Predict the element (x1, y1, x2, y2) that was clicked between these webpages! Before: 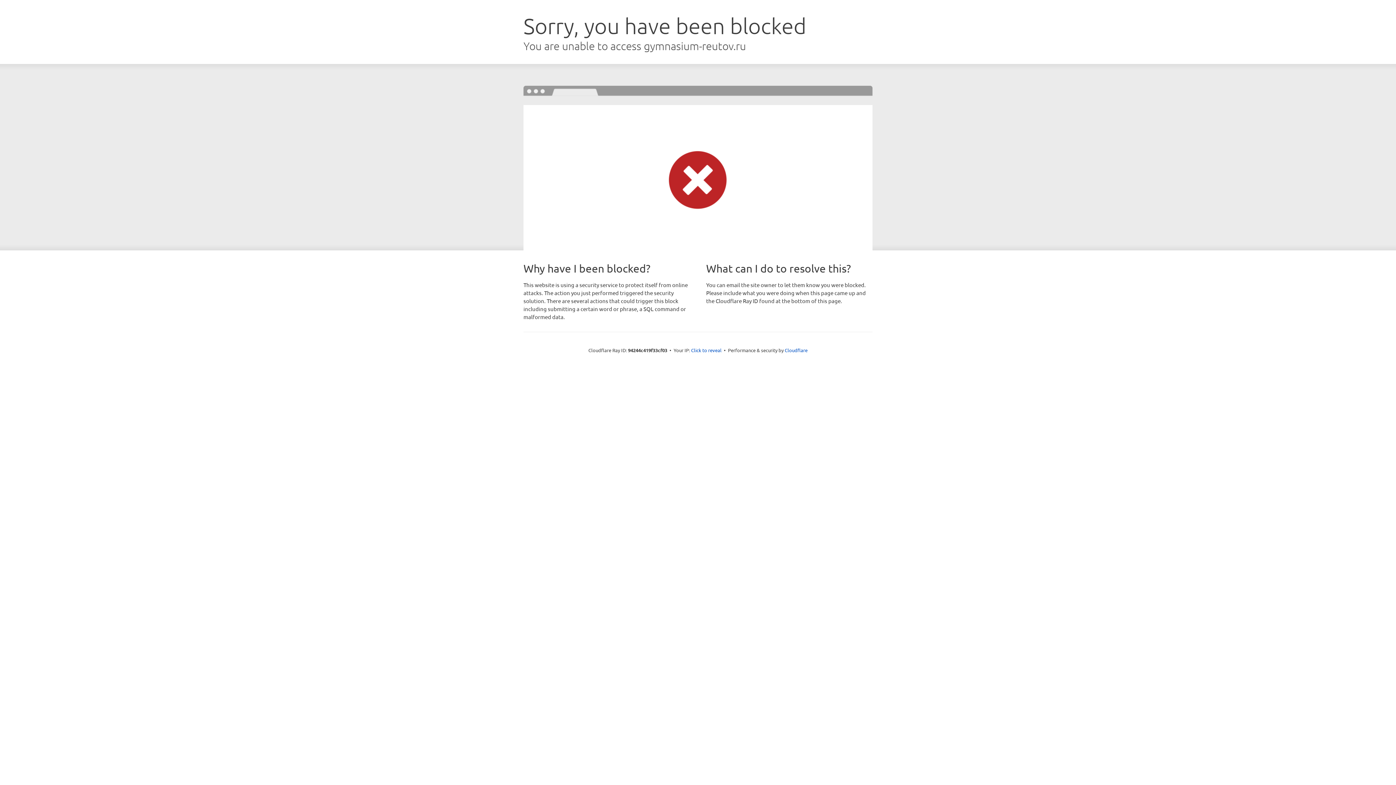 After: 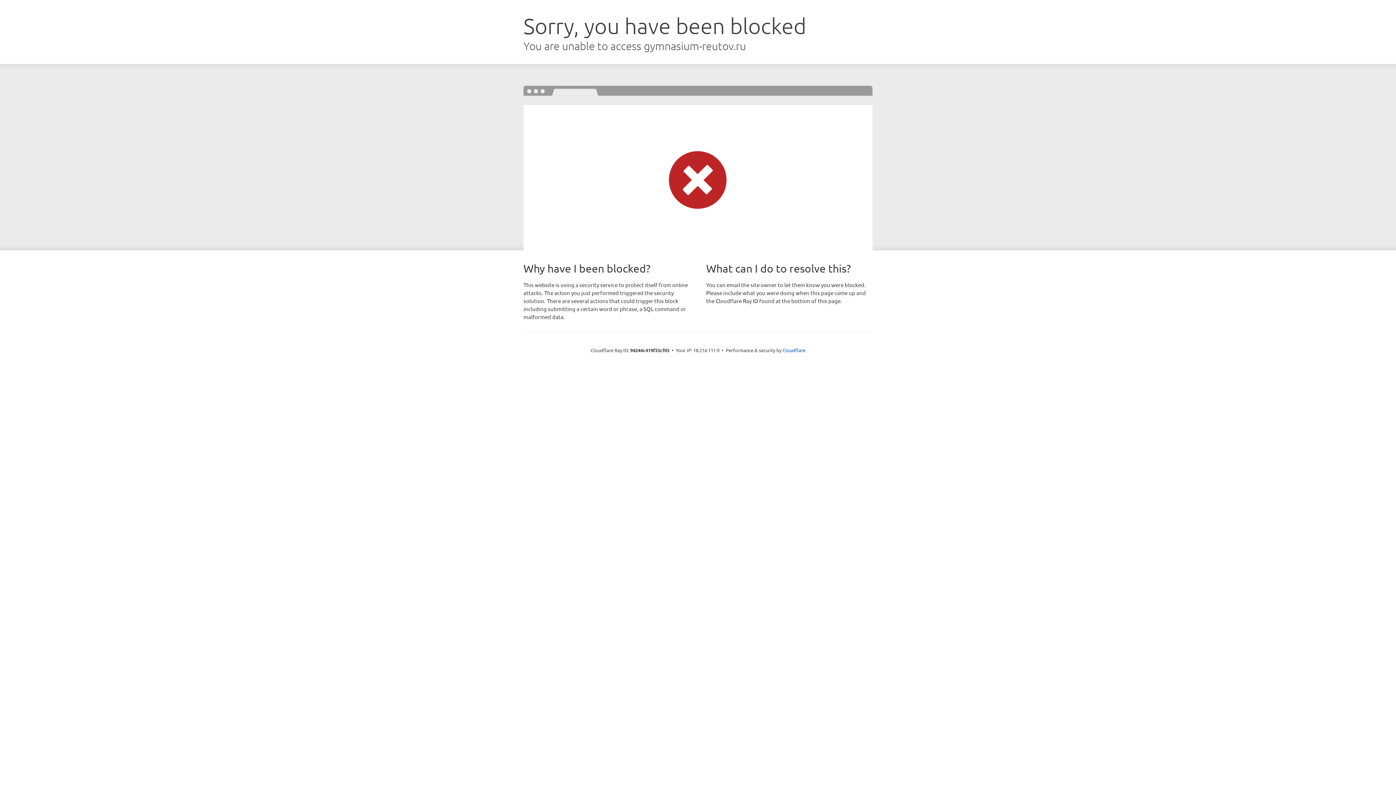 Action: label: Click to reveal bbox: (691, 346, 721, 353)